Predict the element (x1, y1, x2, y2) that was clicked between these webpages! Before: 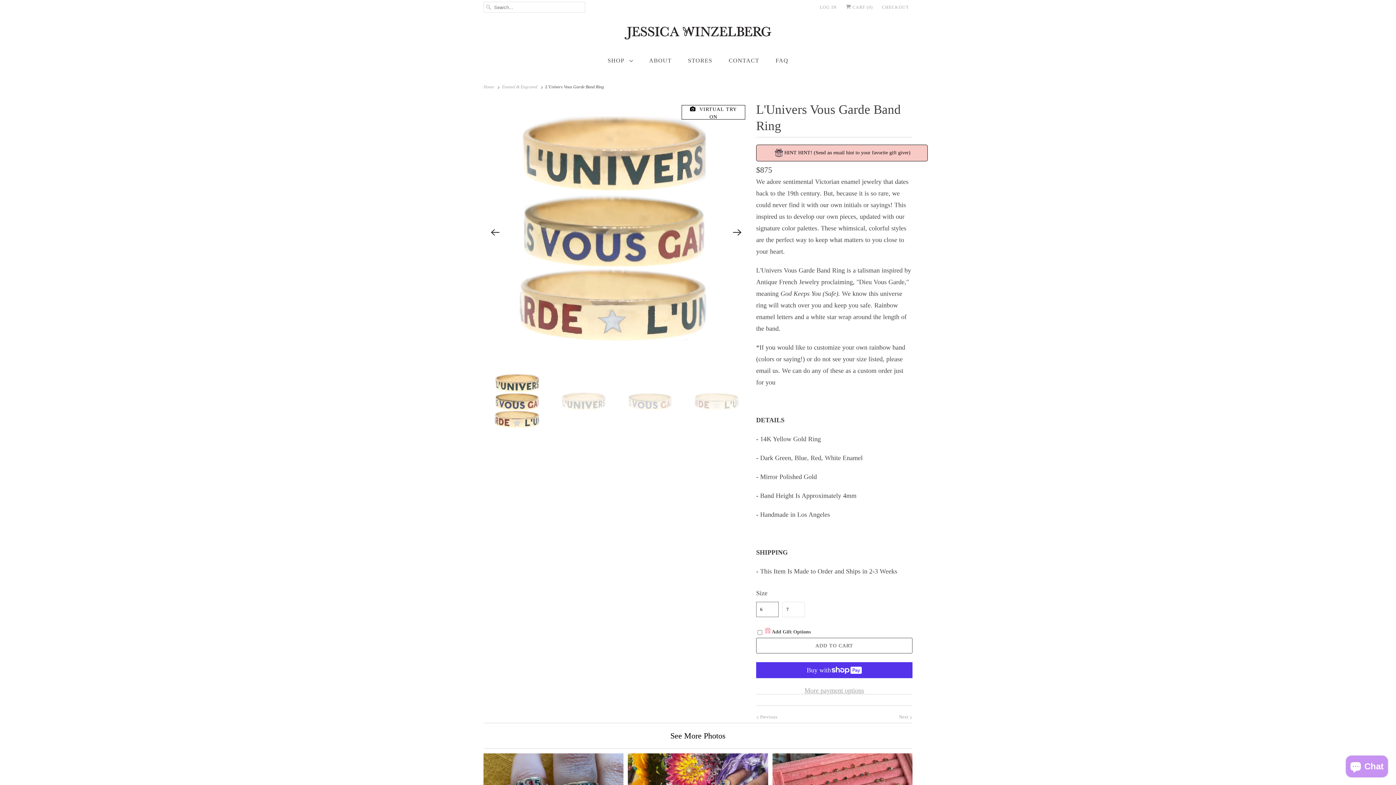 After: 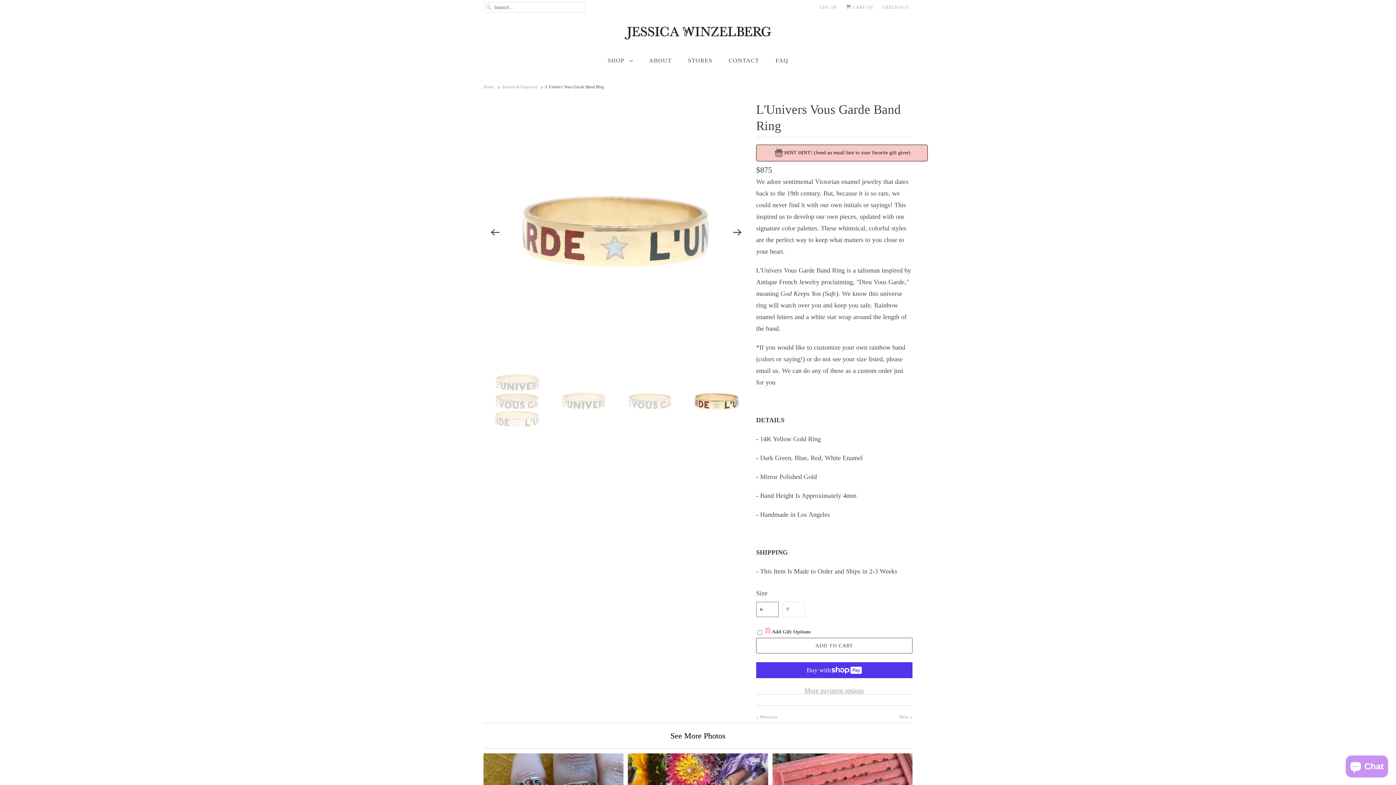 Action: label: Previous bbox: (487, 224, 503, 240)